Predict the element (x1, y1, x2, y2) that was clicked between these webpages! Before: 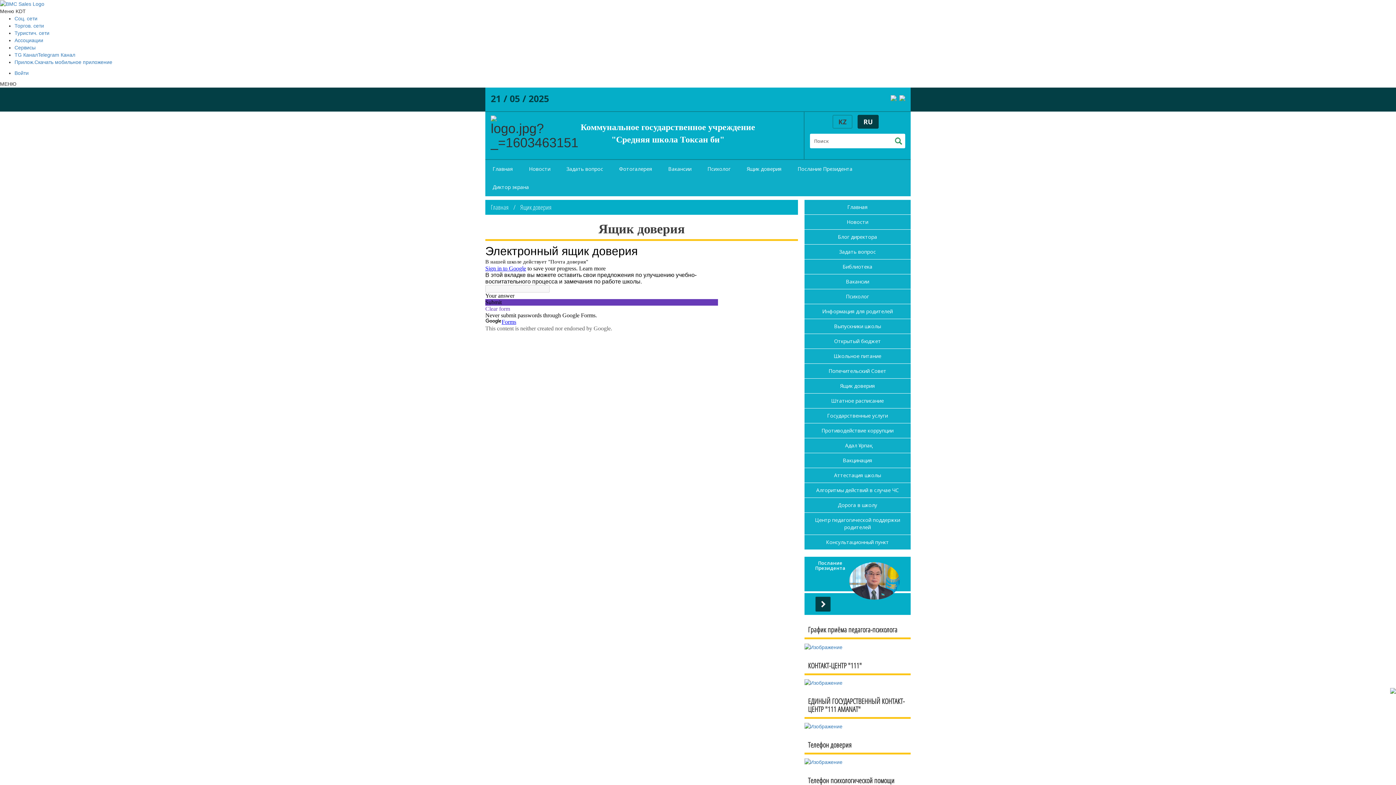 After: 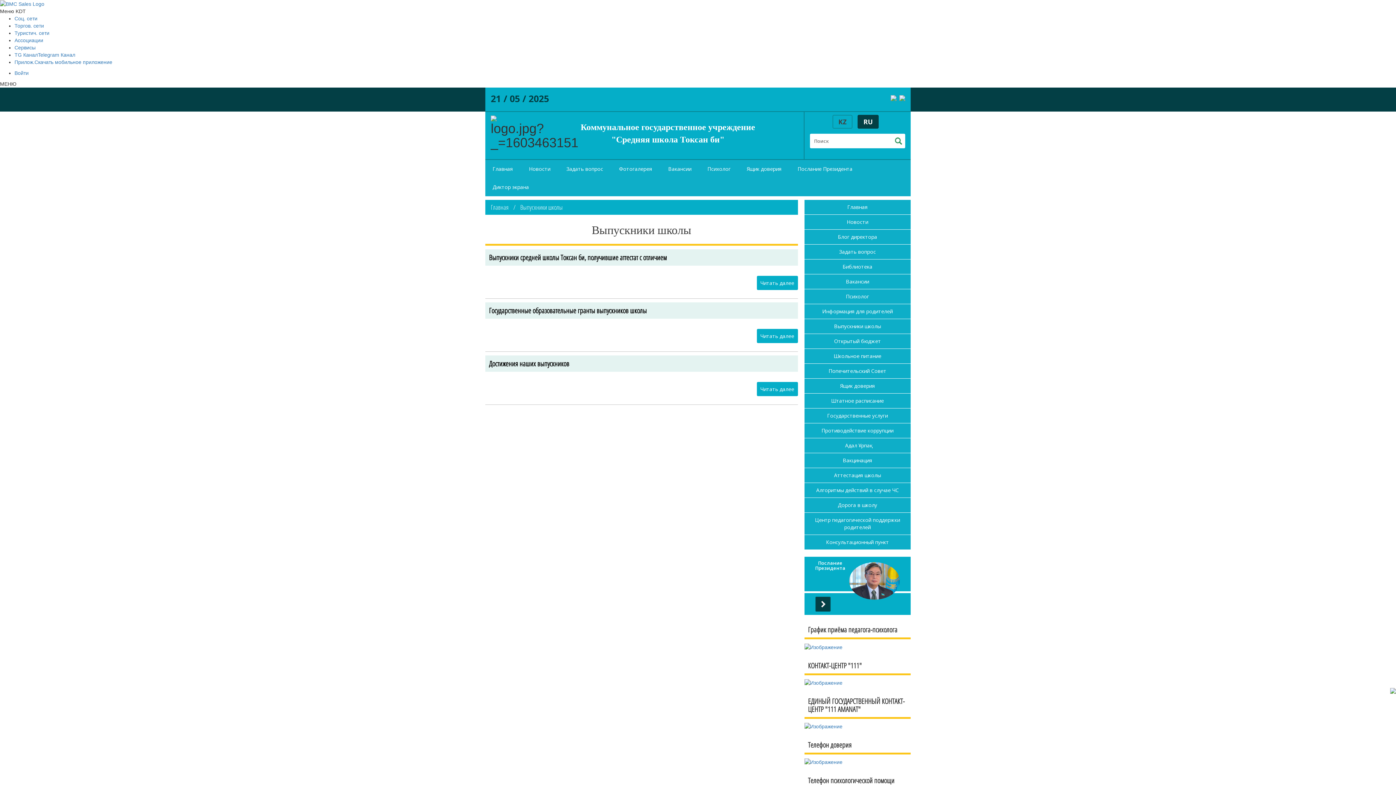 Action: label: Выпускники школы bbox: (834, 323, 881, 329)